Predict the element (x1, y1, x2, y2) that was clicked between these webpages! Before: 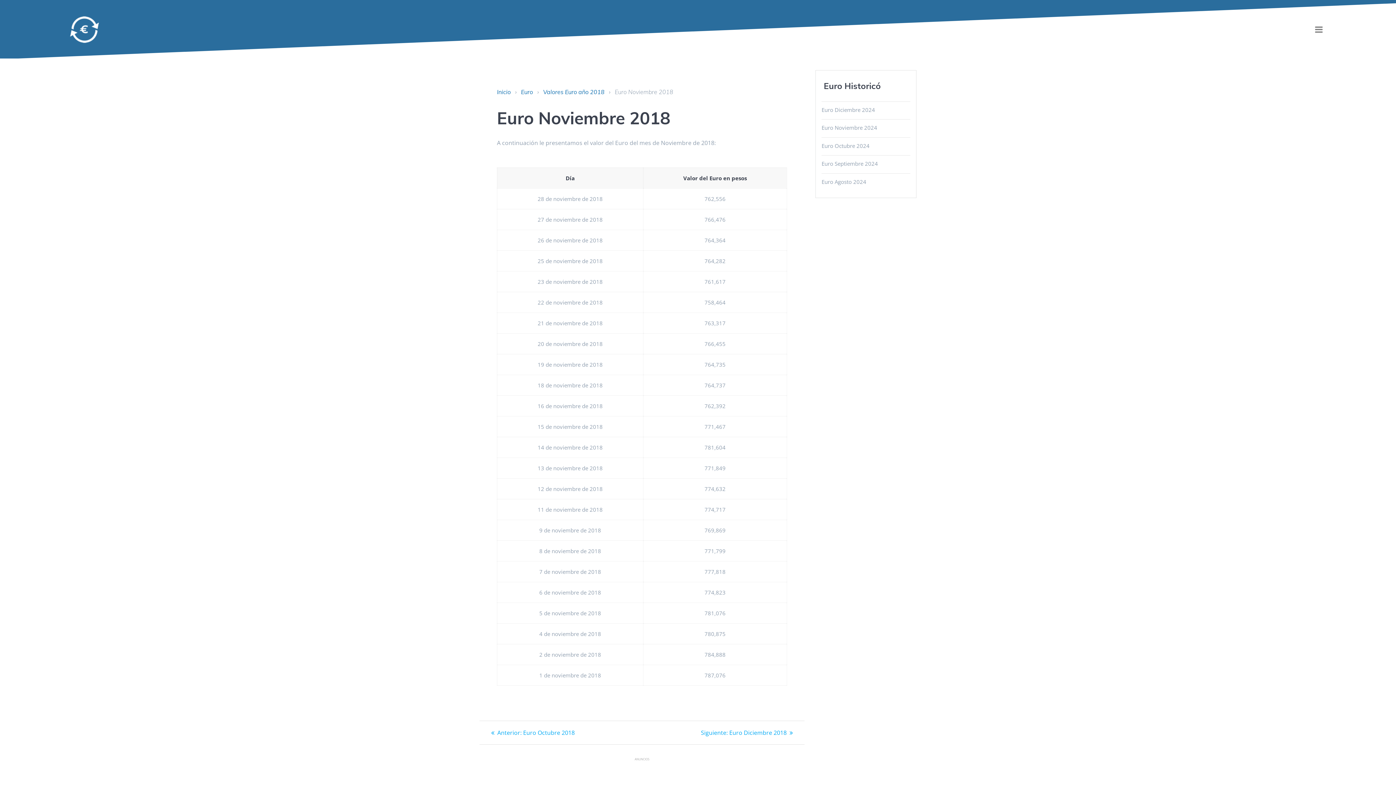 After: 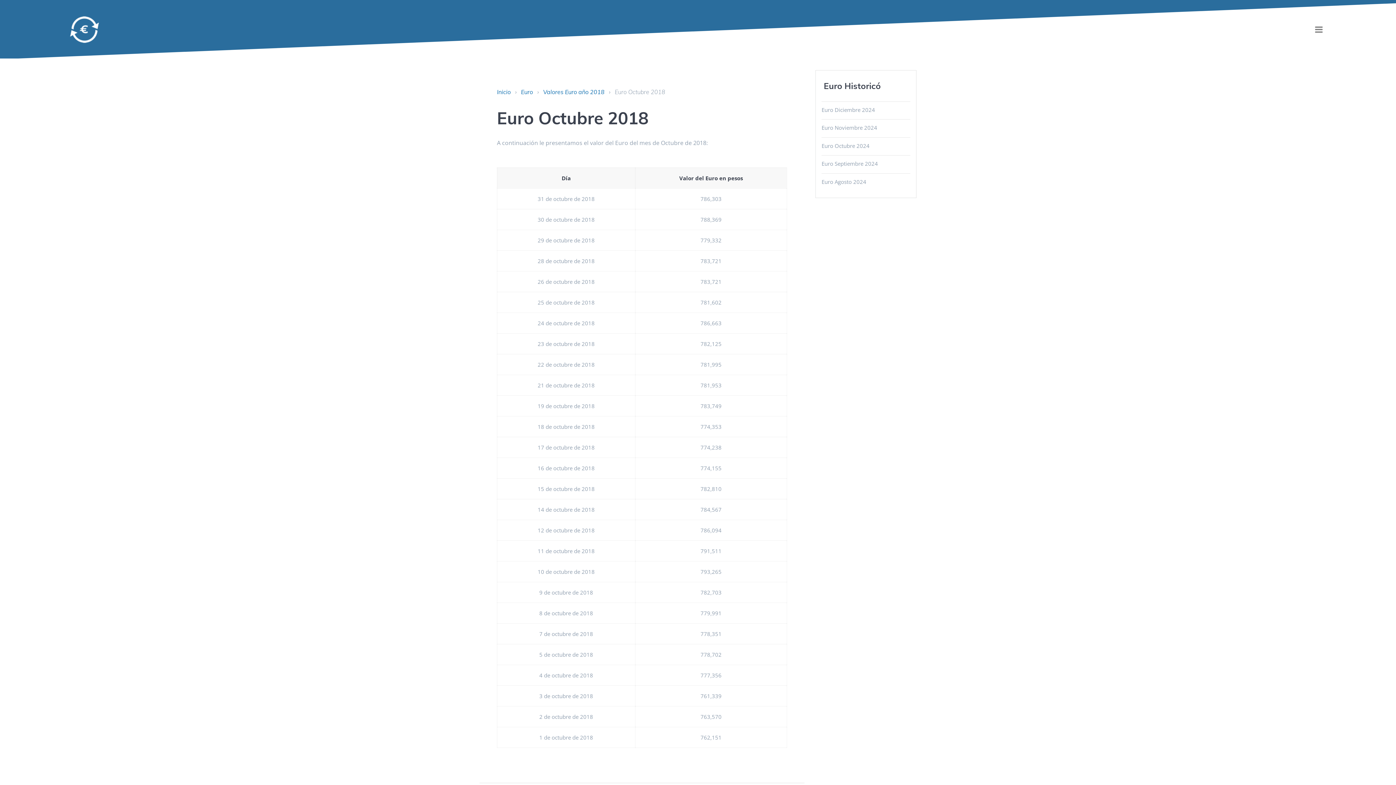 Action: bbox: (491, 729, 574, 737) label: Anterior: 
Anterior:
Euro Octubre 2018